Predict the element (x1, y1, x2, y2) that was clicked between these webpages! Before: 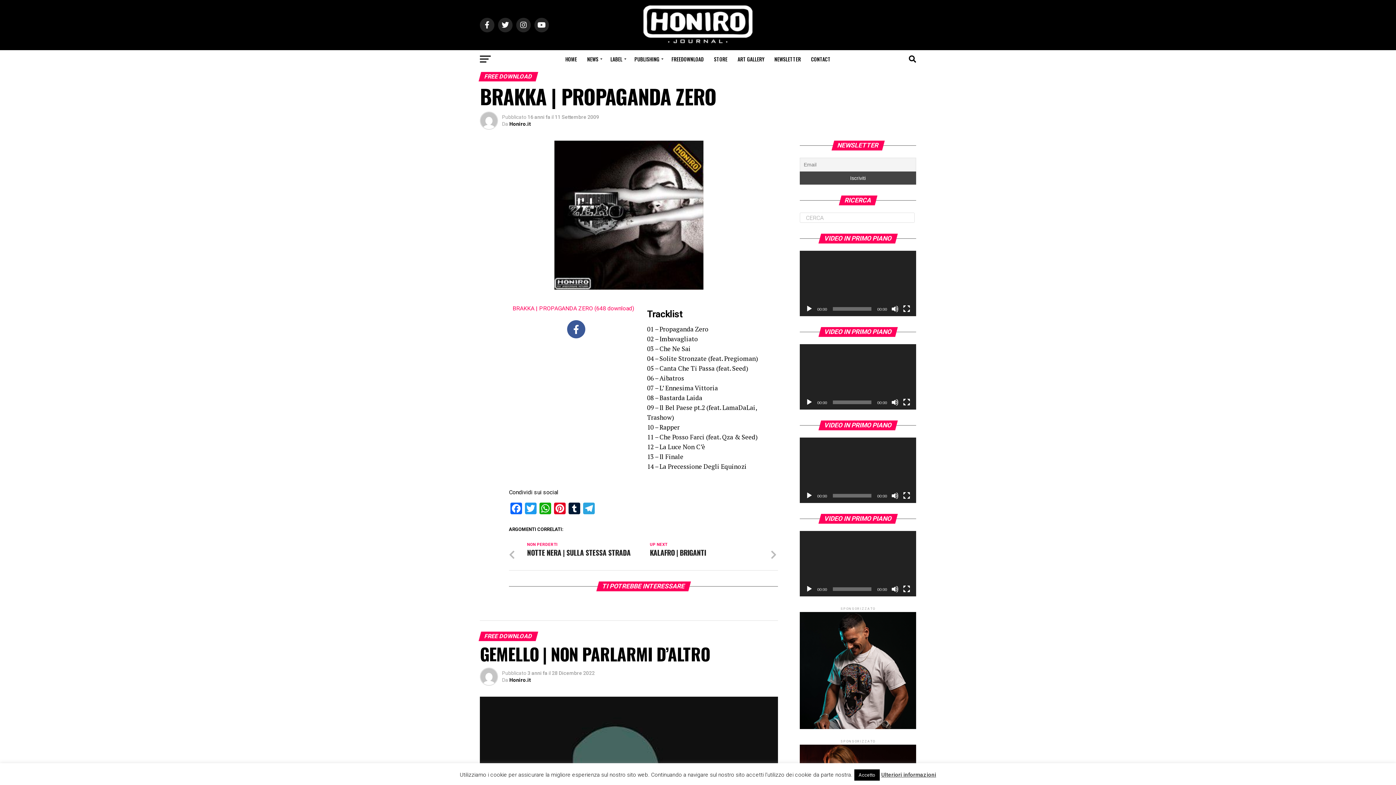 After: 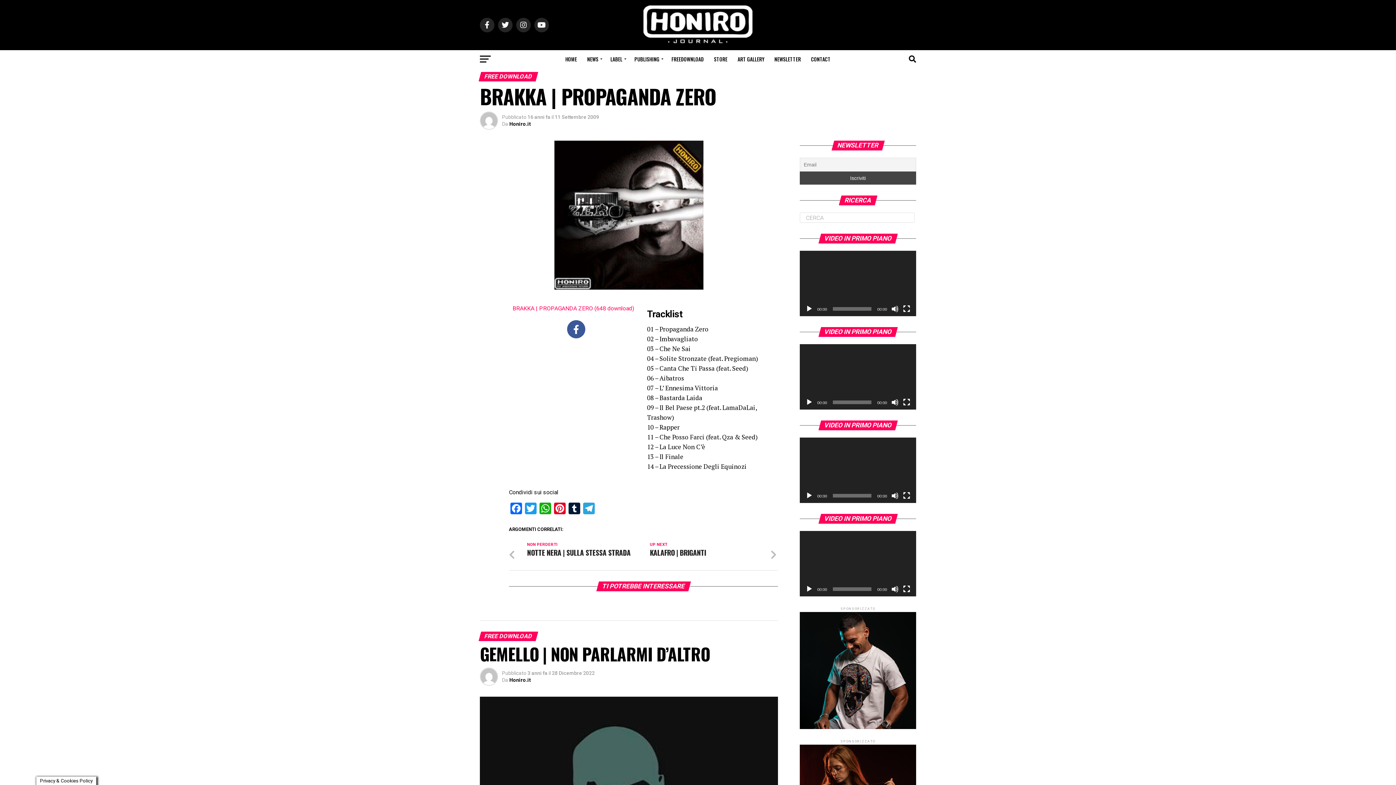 Action: bbox: (854, 769, 880, 781) label: Accetto